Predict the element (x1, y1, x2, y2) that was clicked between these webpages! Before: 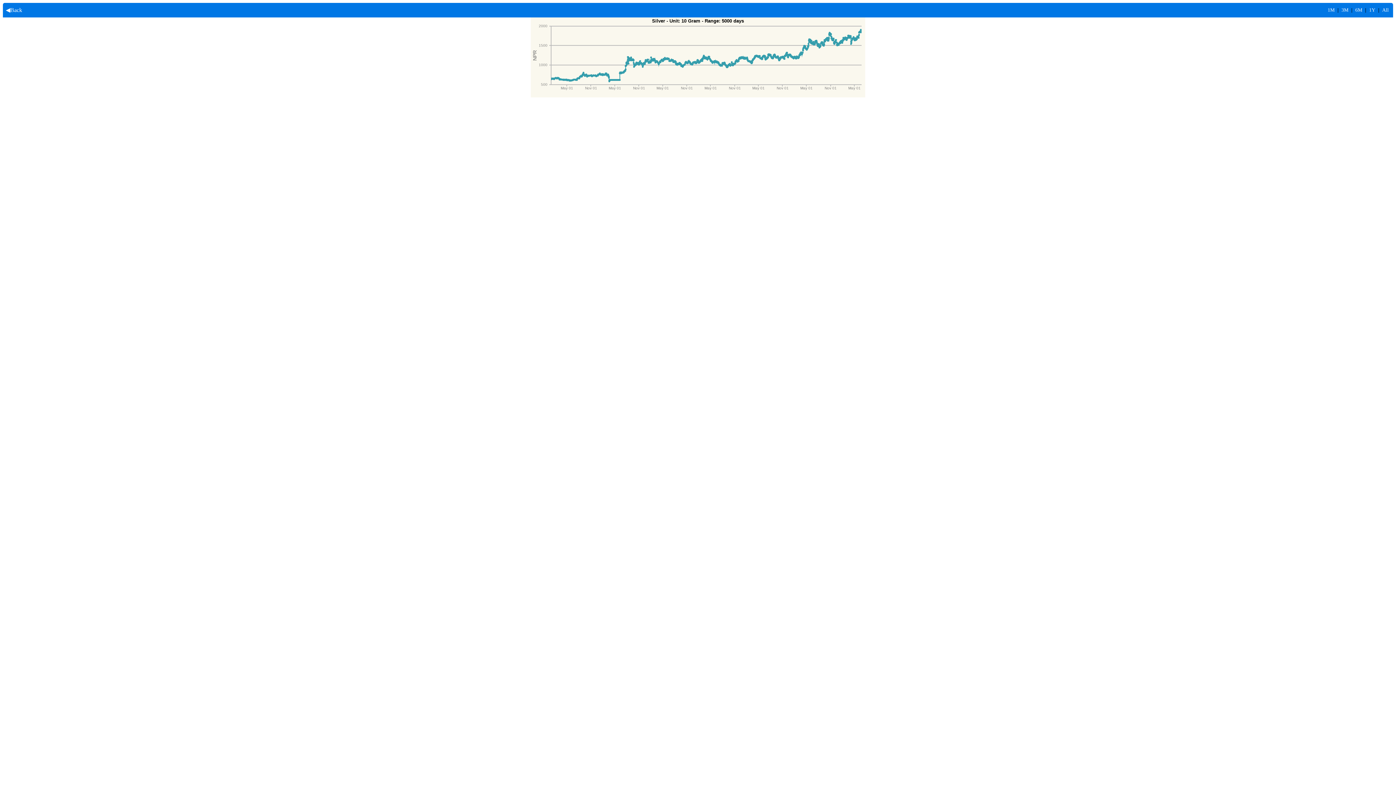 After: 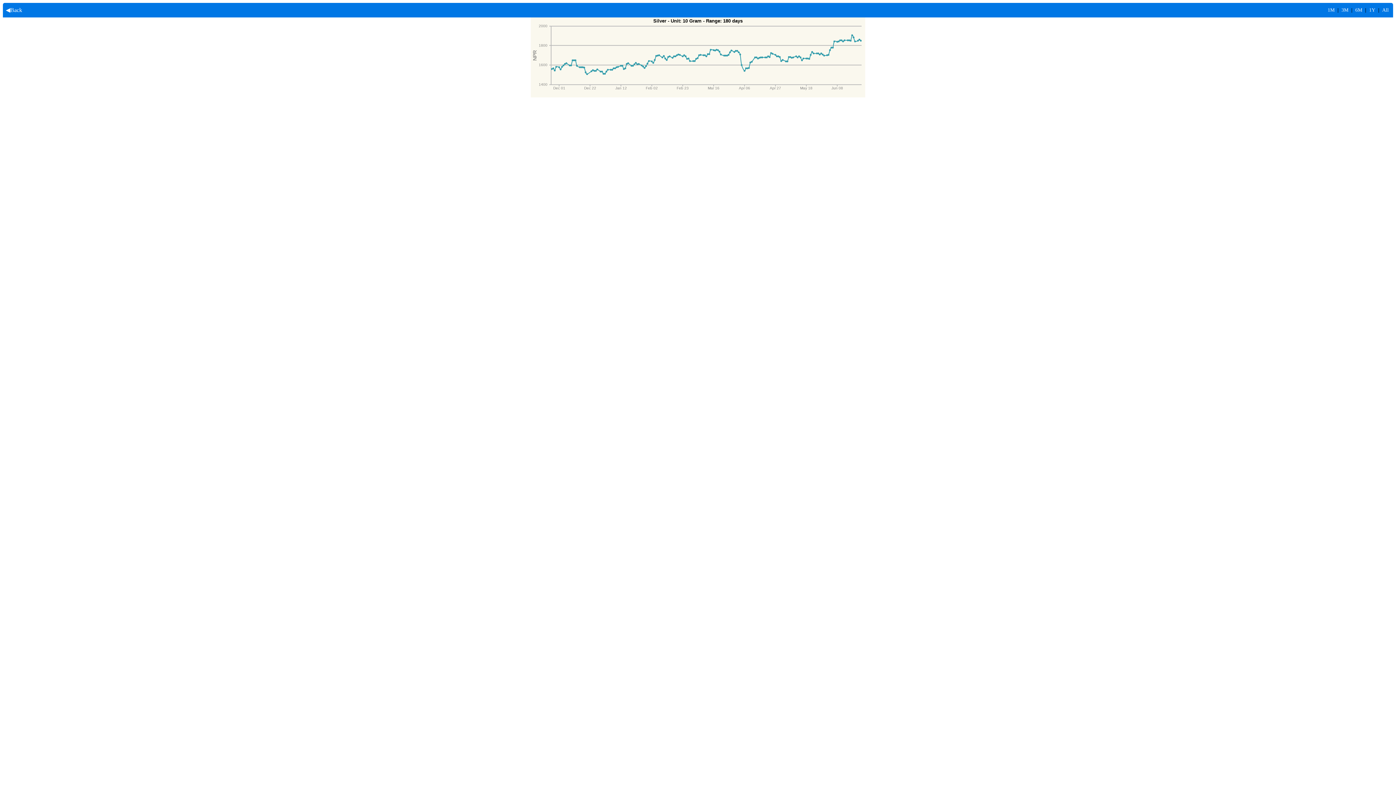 Action: bbox: (1355, 7, 1362, 12) label: 6M